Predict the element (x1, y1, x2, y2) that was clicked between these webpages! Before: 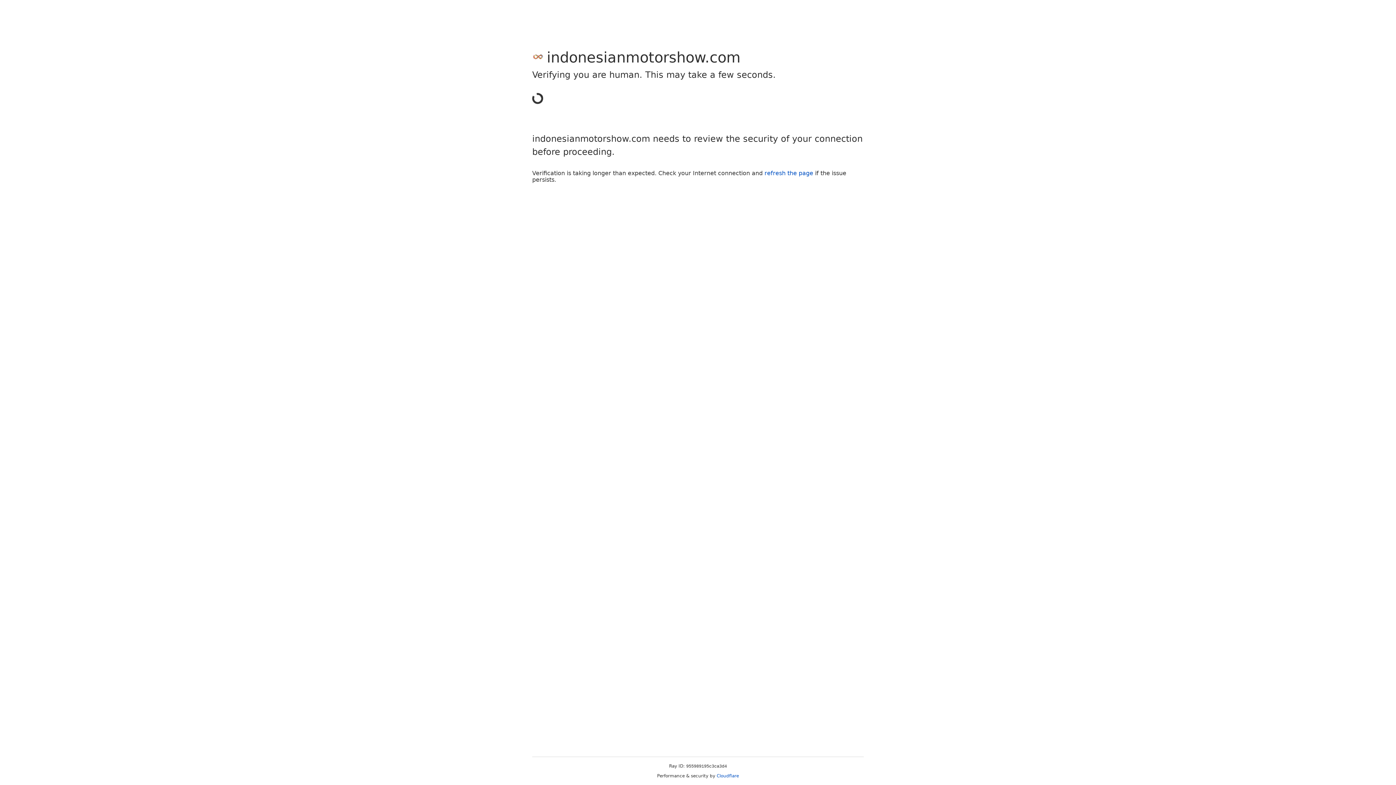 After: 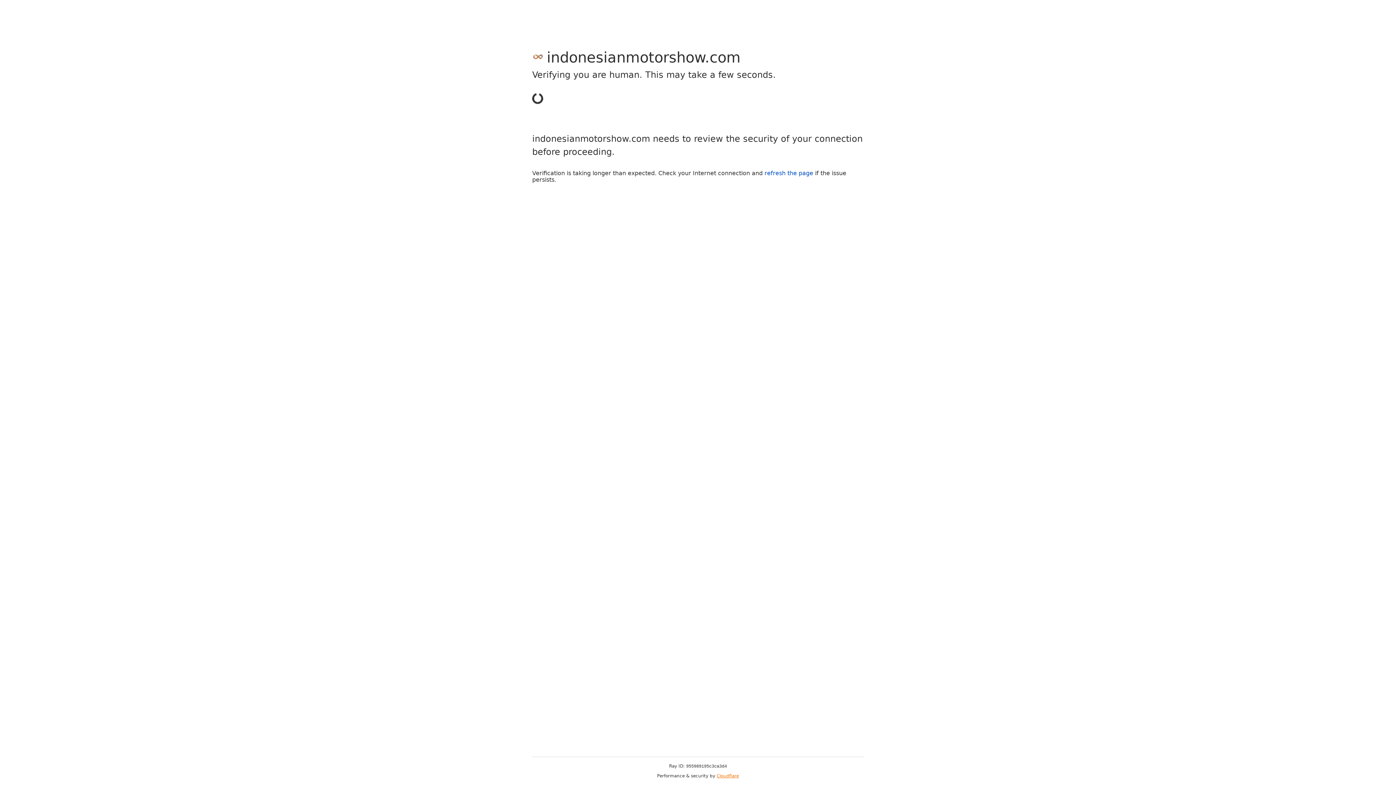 Action: bbox: (716, 773, 739, 778) label: Cloudflare